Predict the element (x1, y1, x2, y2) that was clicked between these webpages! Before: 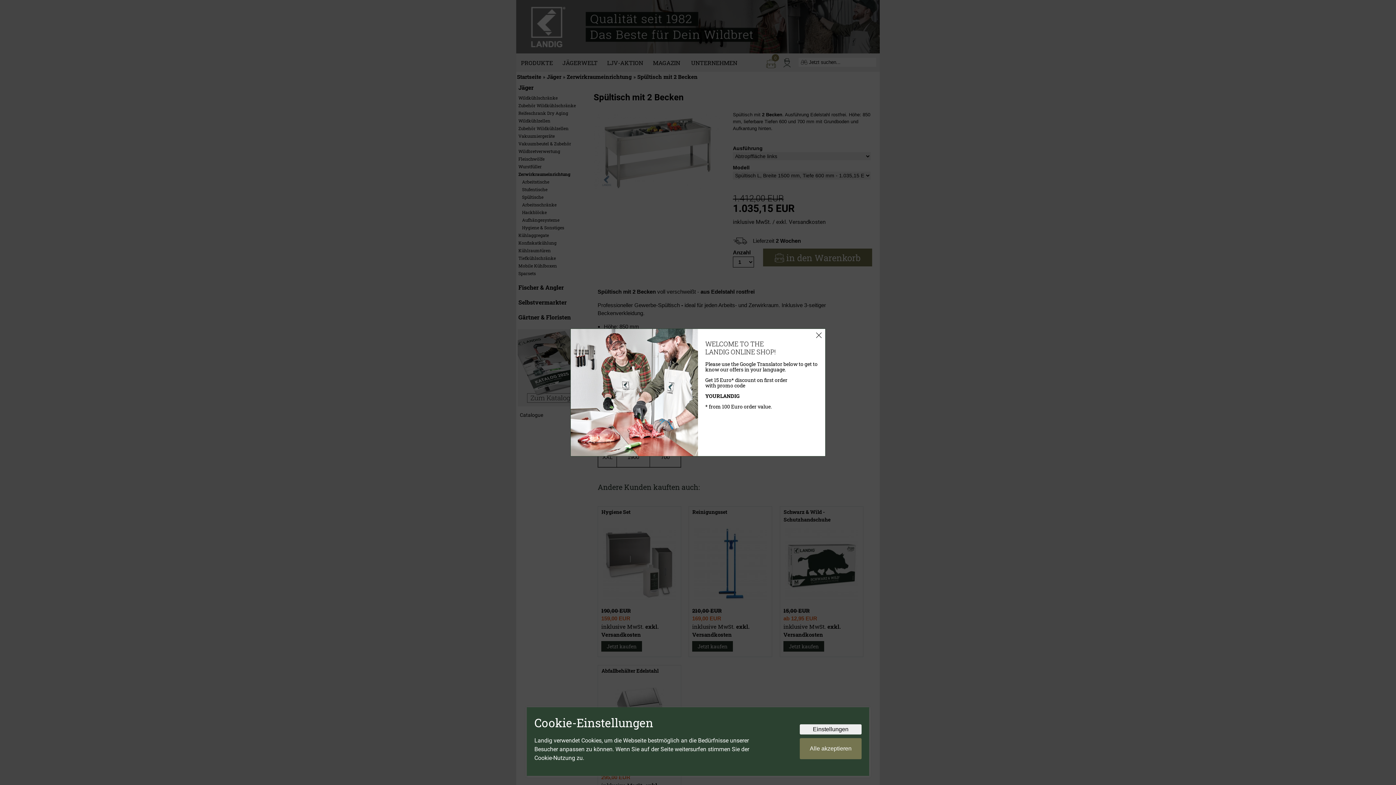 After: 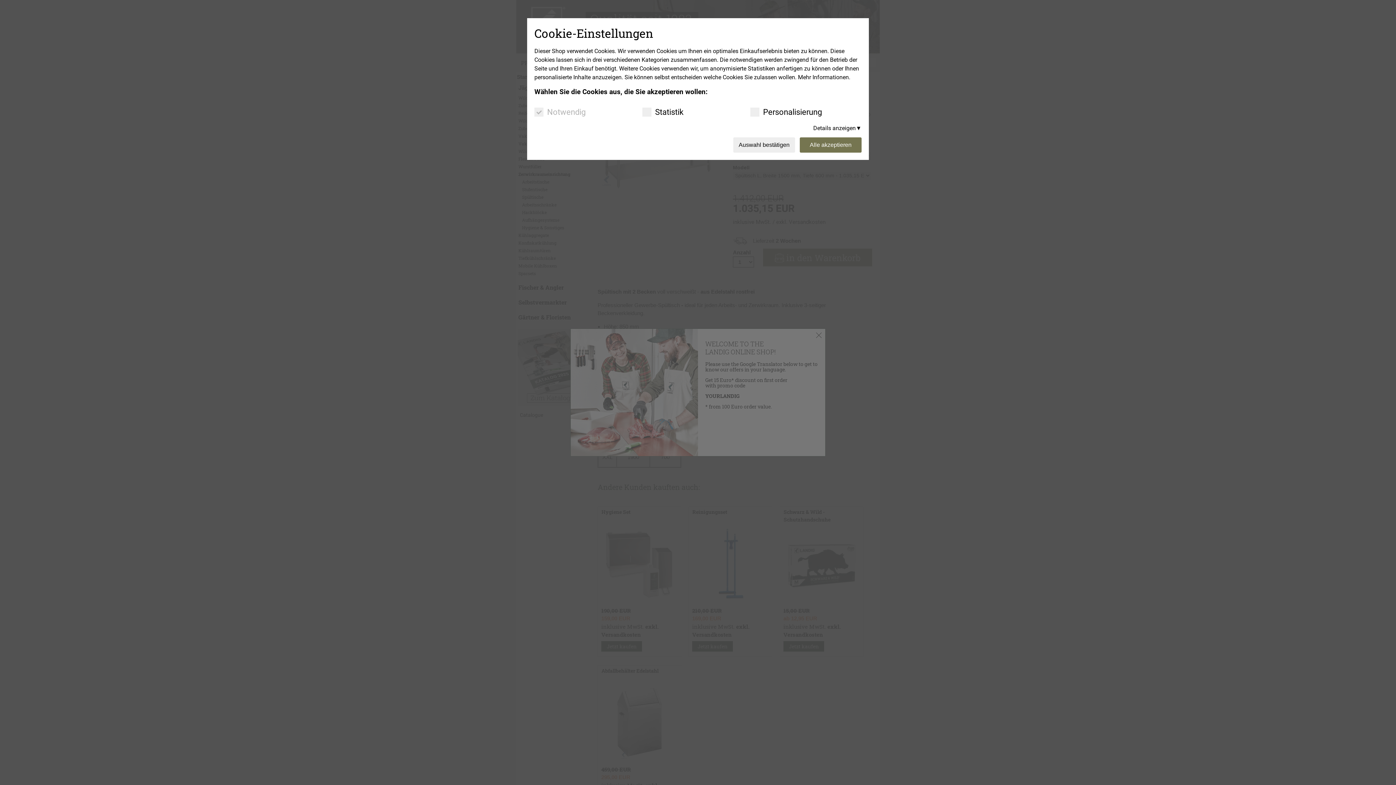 Action: label: Einstellungen bbox: (800, 724, 861, 734)